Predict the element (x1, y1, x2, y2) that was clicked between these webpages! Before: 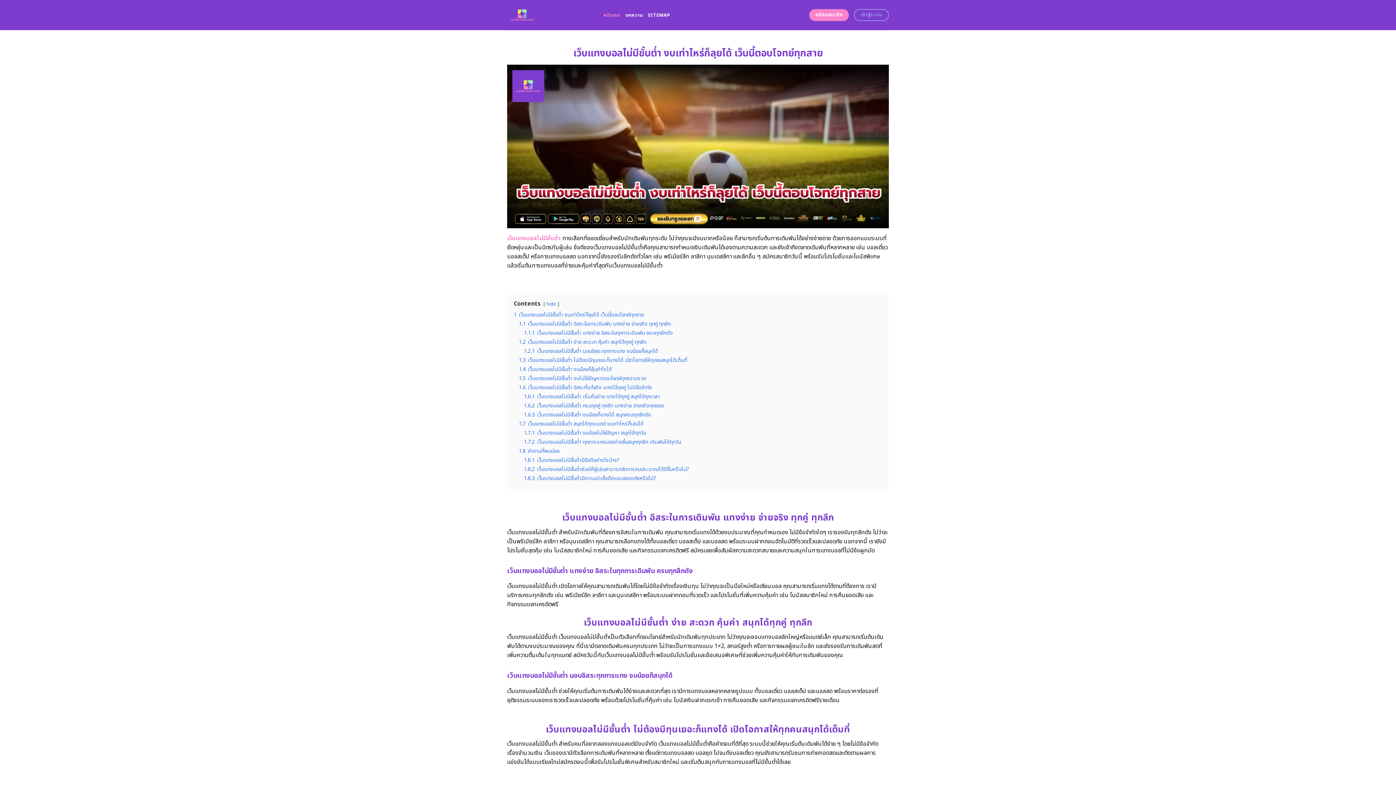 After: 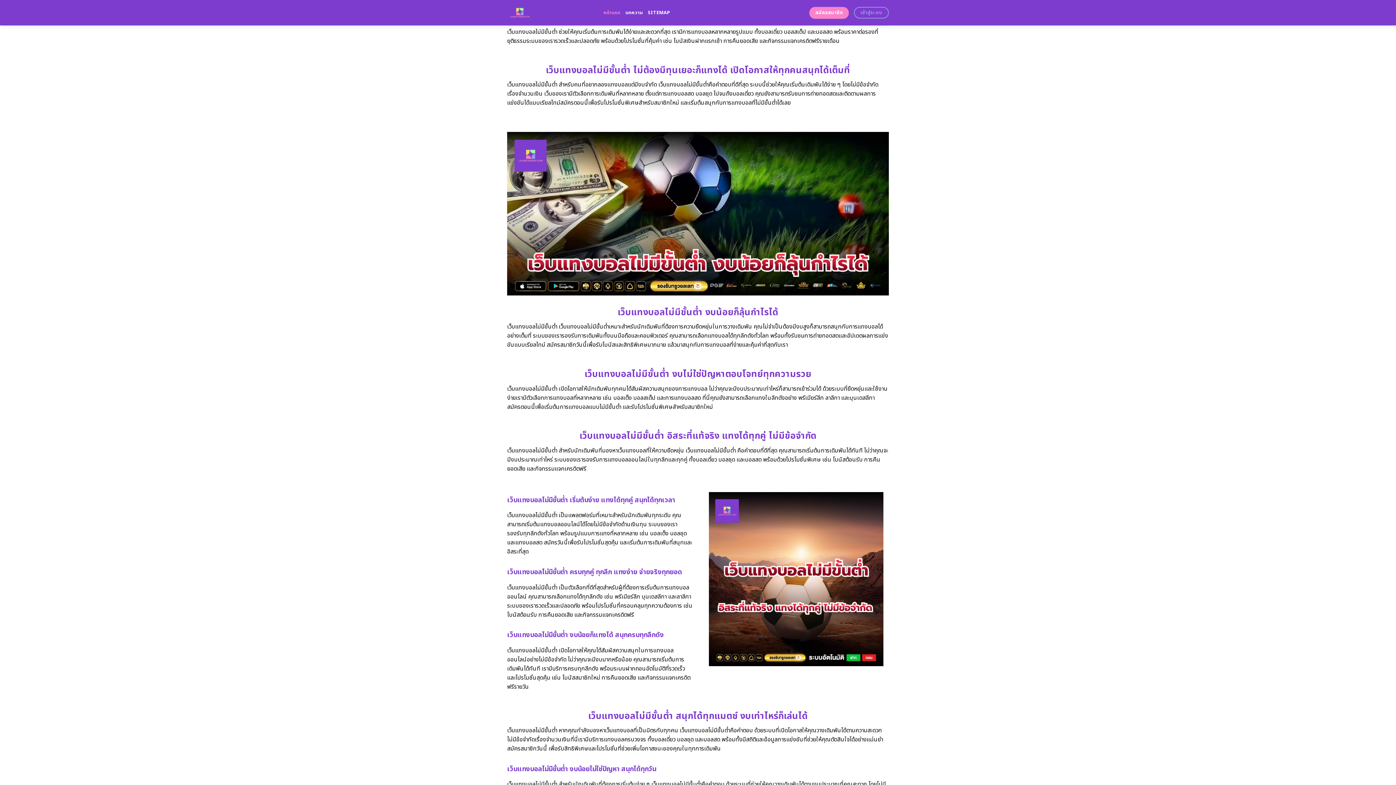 Action: bbox: (524, 347, 658, 355) label: 1.2.1 เว็บแทงบอลไม่มีขั้นต่ำ มอบอิสระทุกการแทง งบน้อยก็สนุกได้